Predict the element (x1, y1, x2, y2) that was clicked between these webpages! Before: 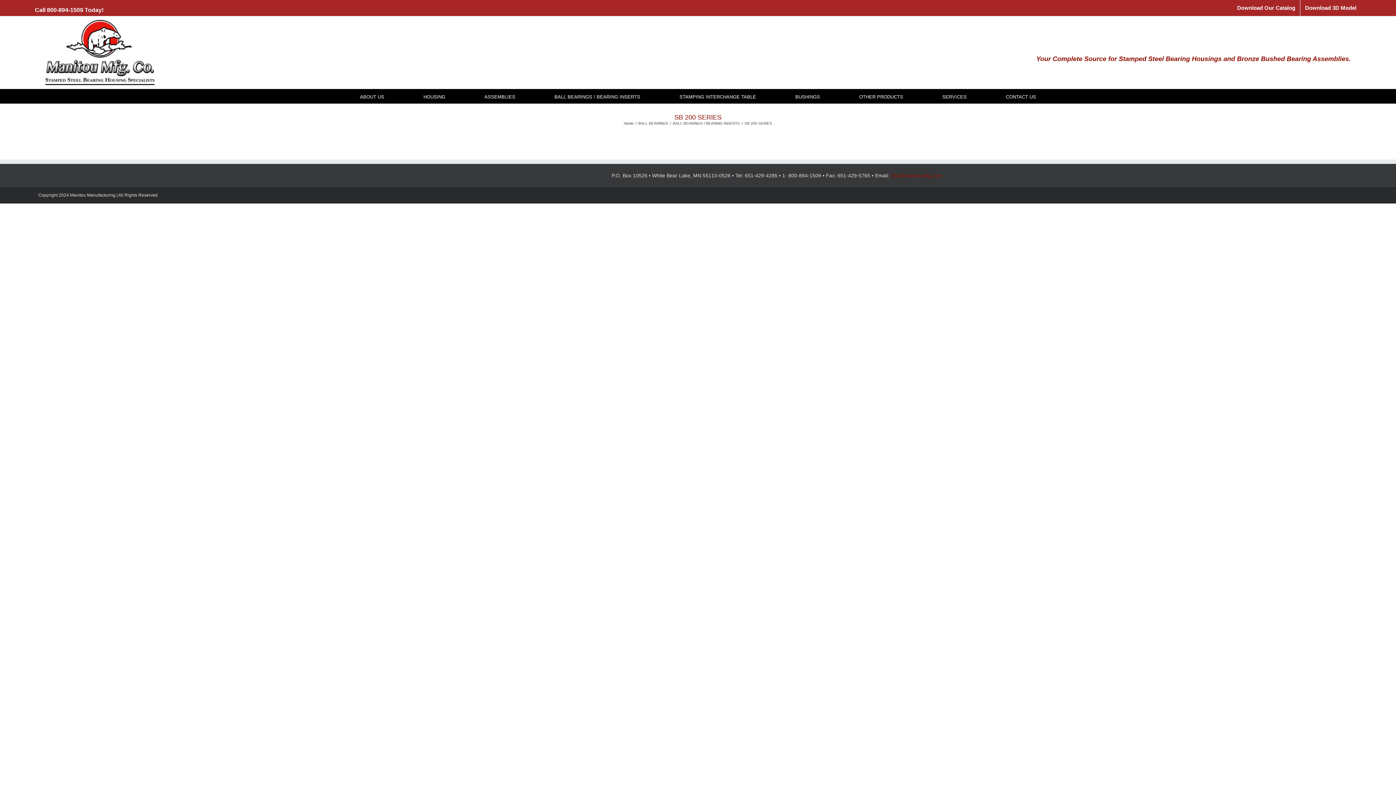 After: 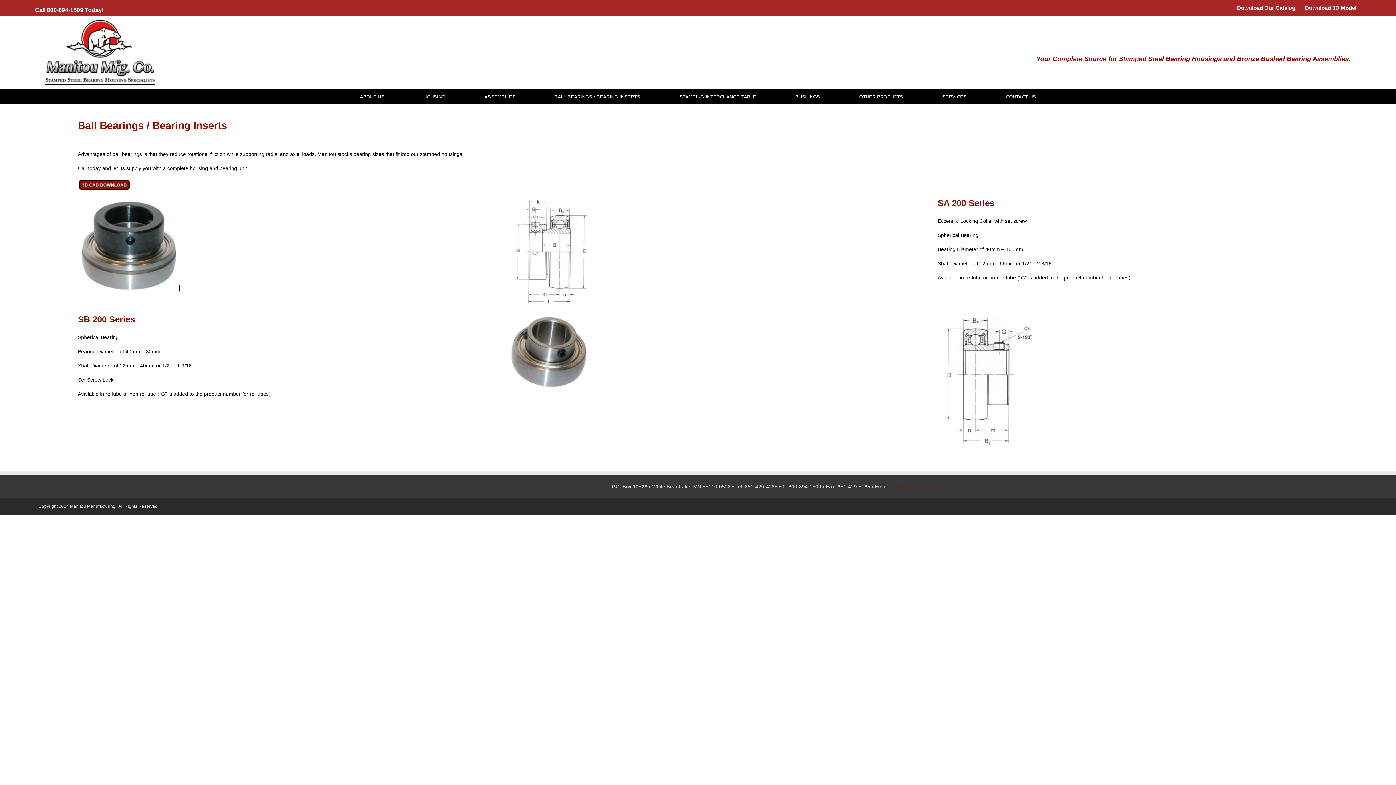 Action: bbox: (673, 121, 740, 125) label: BALL BEARINGS / BEARING INSERTS